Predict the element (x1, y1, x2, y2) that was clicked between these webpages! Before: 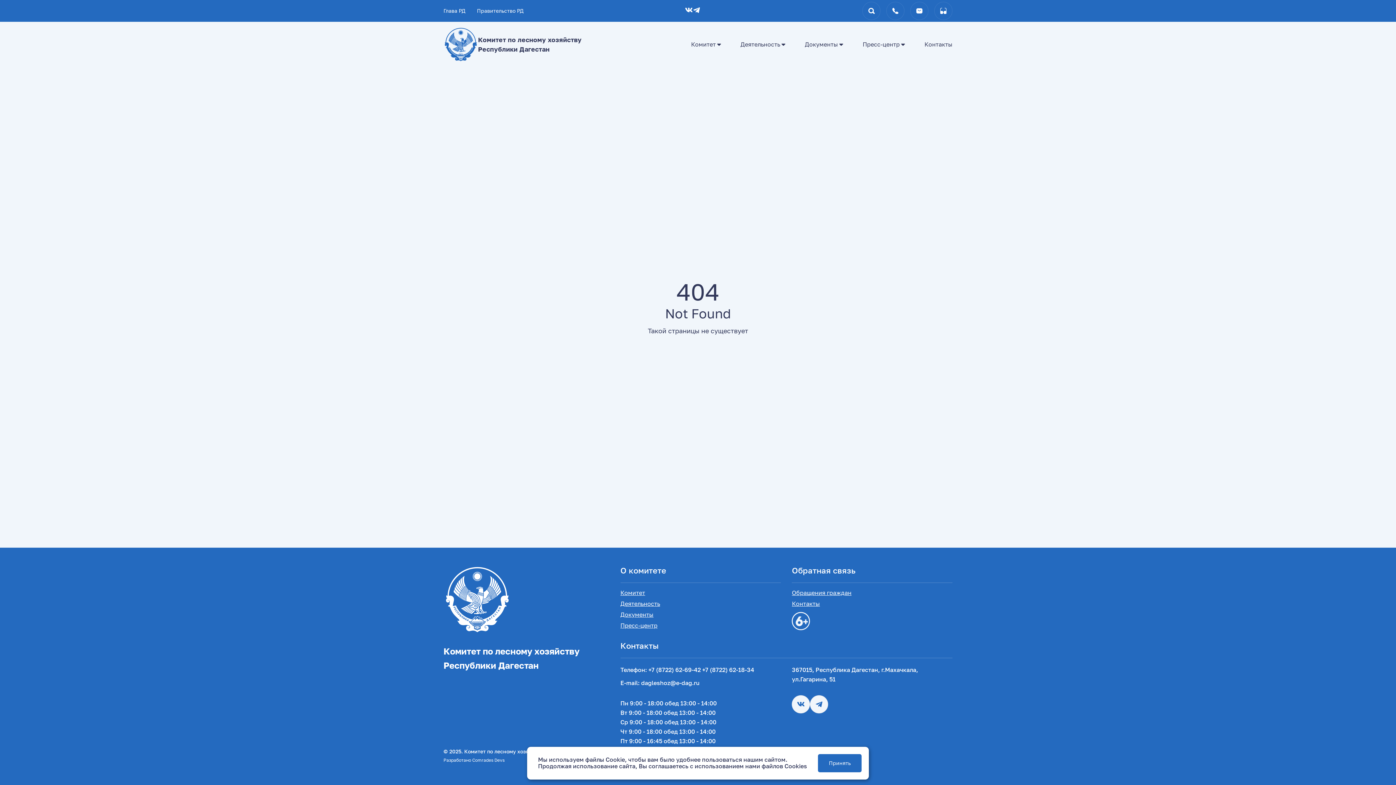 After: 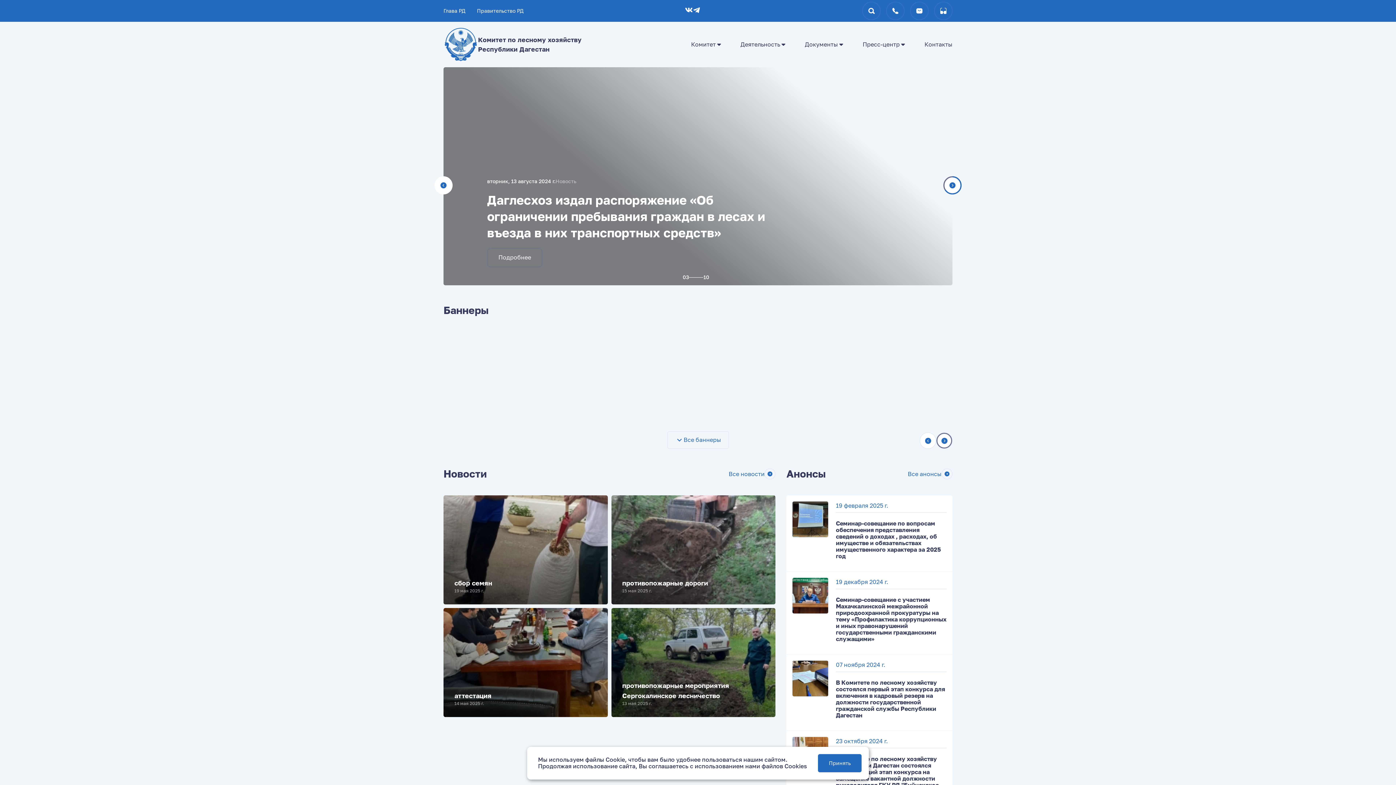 Action: bbox: (443, 566, 609, 673) label: Комитет по лесному хозяйству
Республики Дагестан